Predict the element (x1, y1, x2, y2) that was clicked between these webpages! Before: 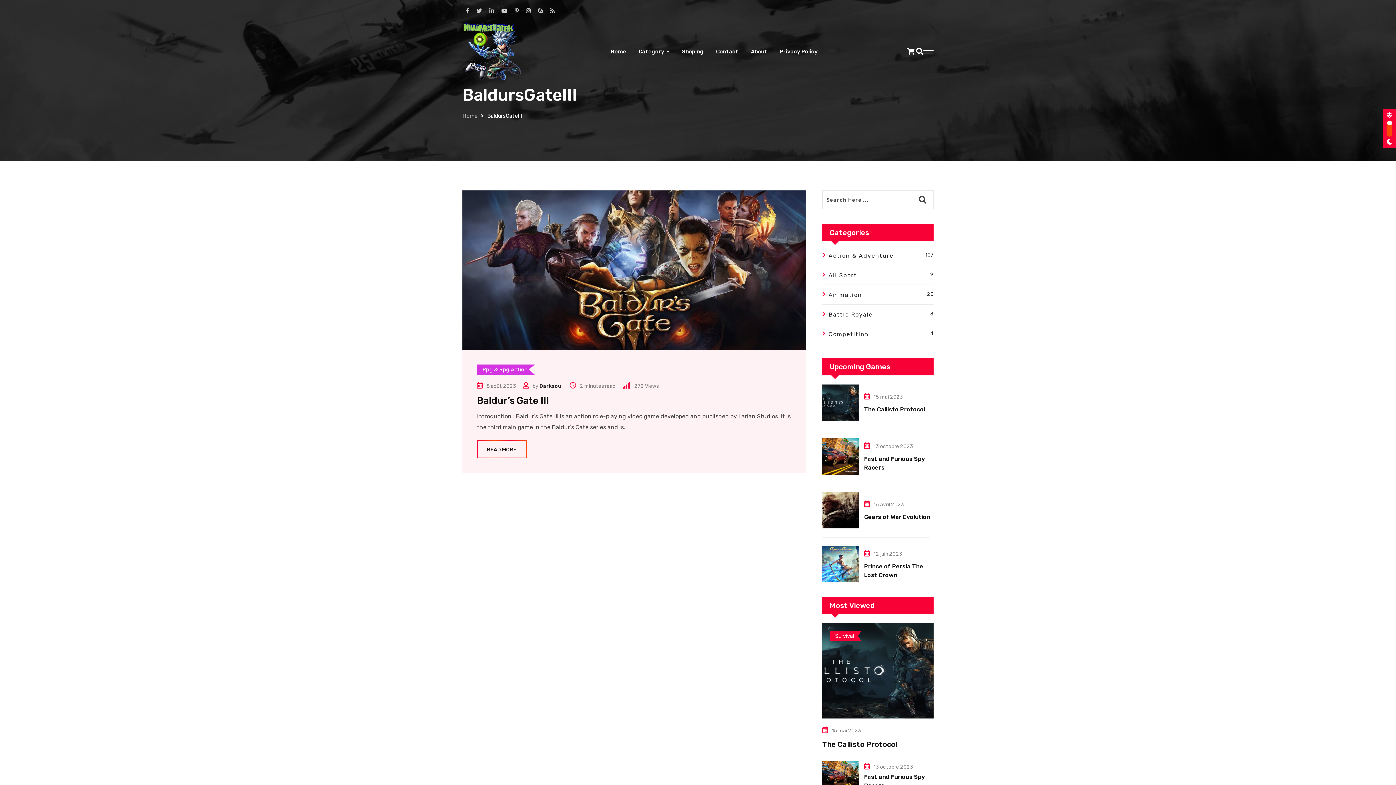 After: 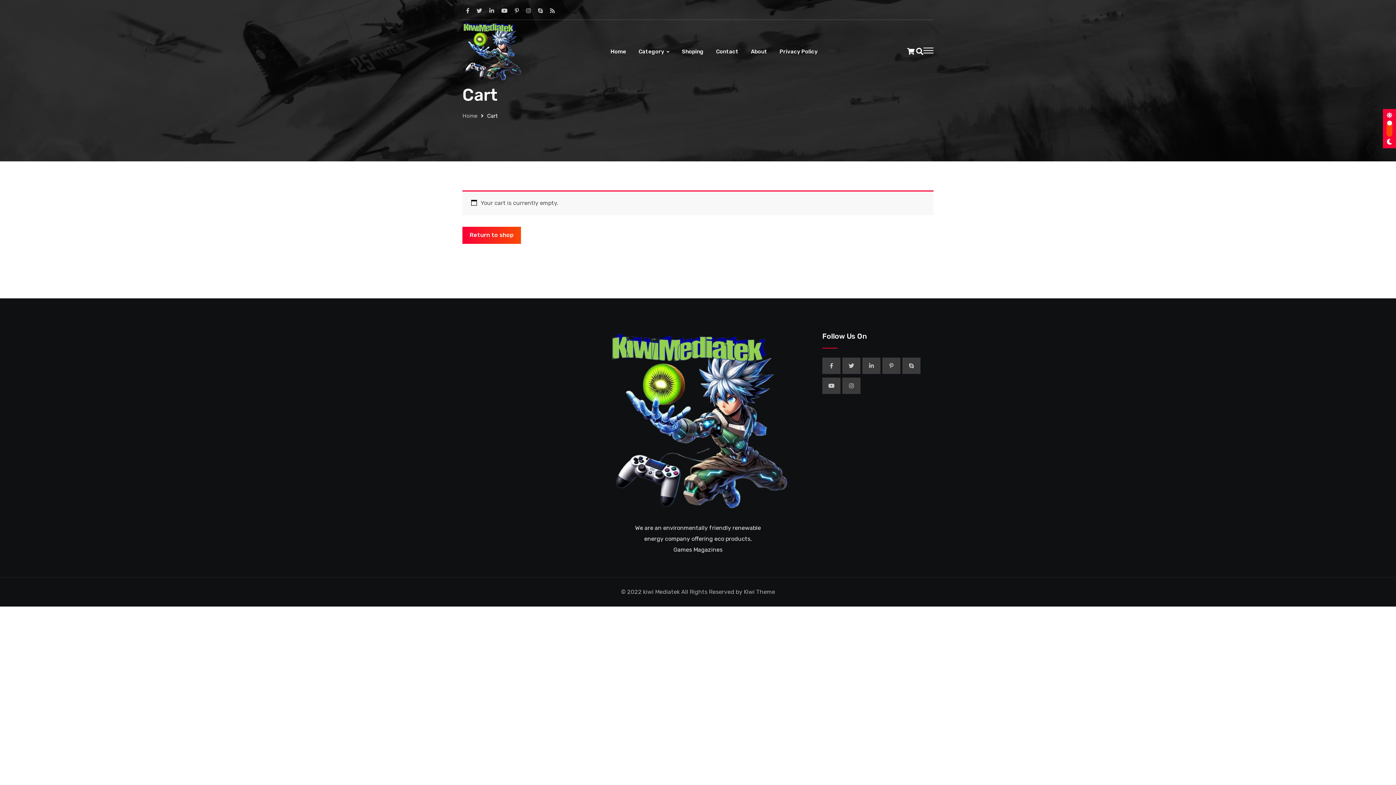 Action: bbox: (907, 45, 914, 57)